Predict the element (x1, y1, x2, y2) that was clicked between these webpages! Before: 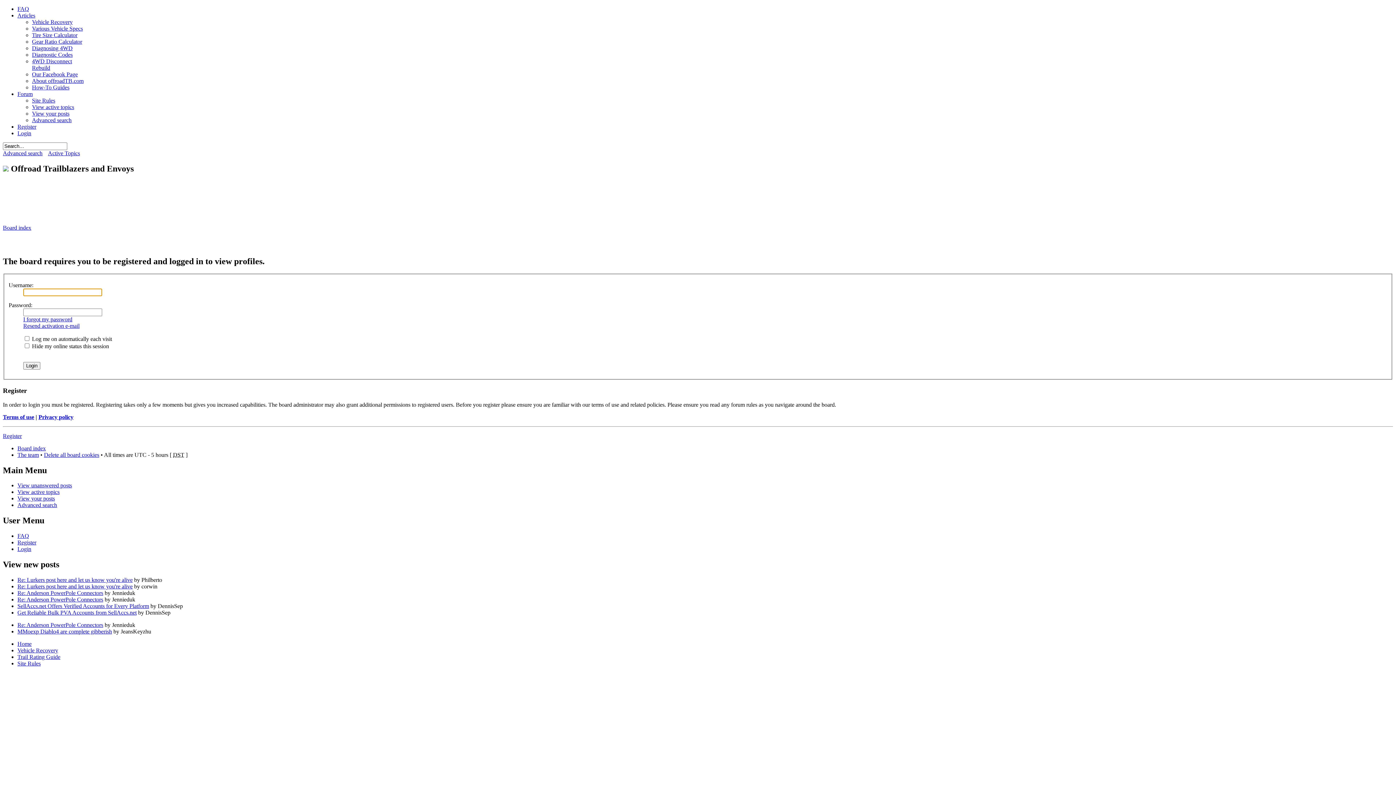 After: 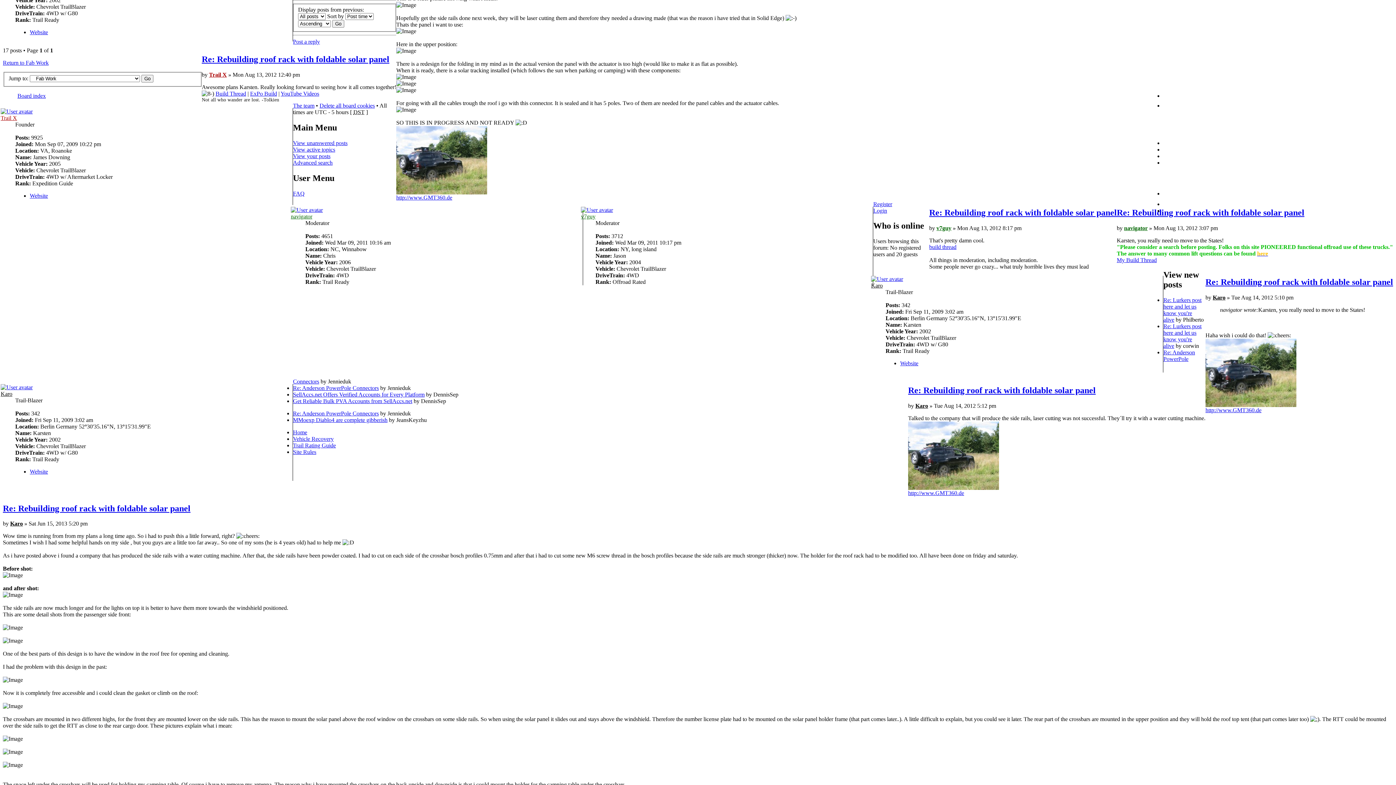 Action: bbox: (17, 603, 149, 609) label: SellAccs.net Offers Verified Accounts for Every Platform